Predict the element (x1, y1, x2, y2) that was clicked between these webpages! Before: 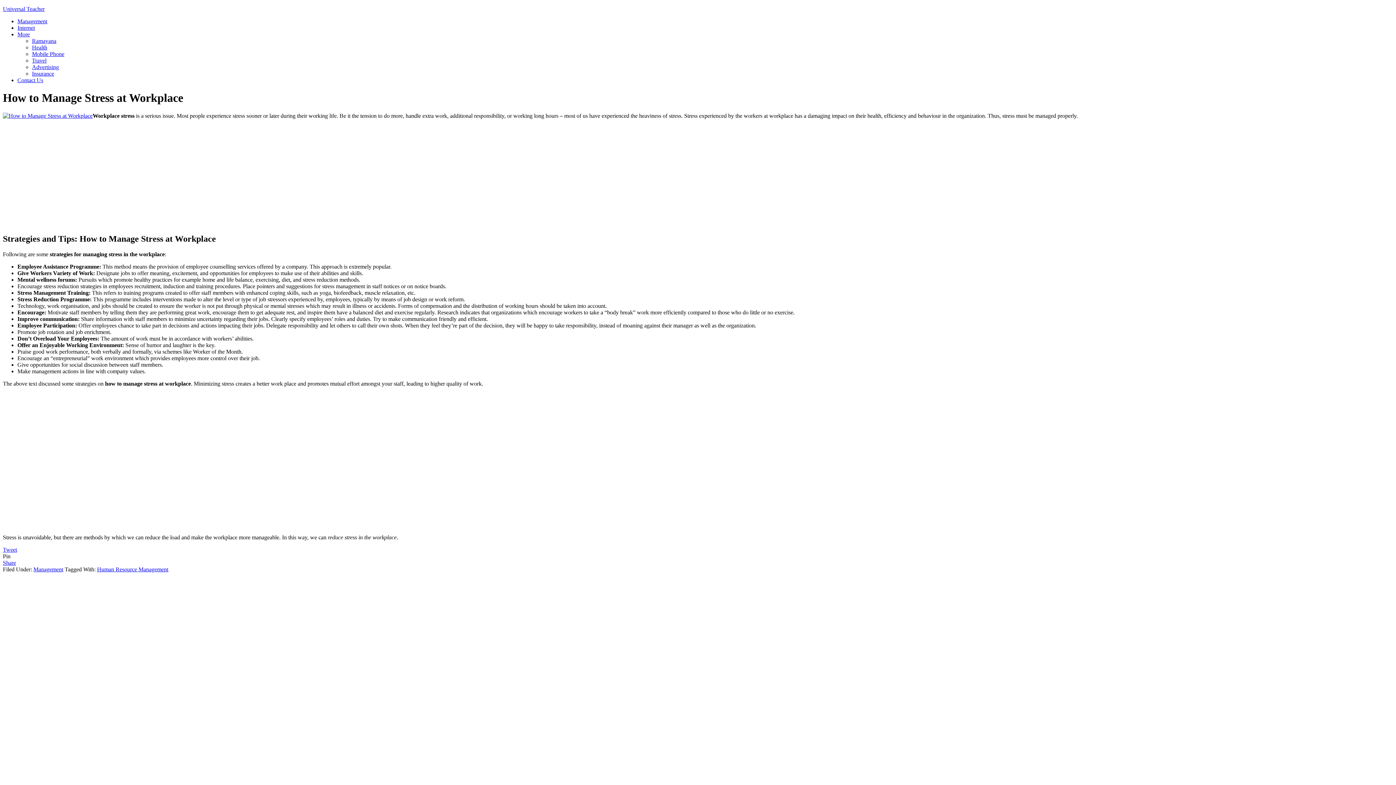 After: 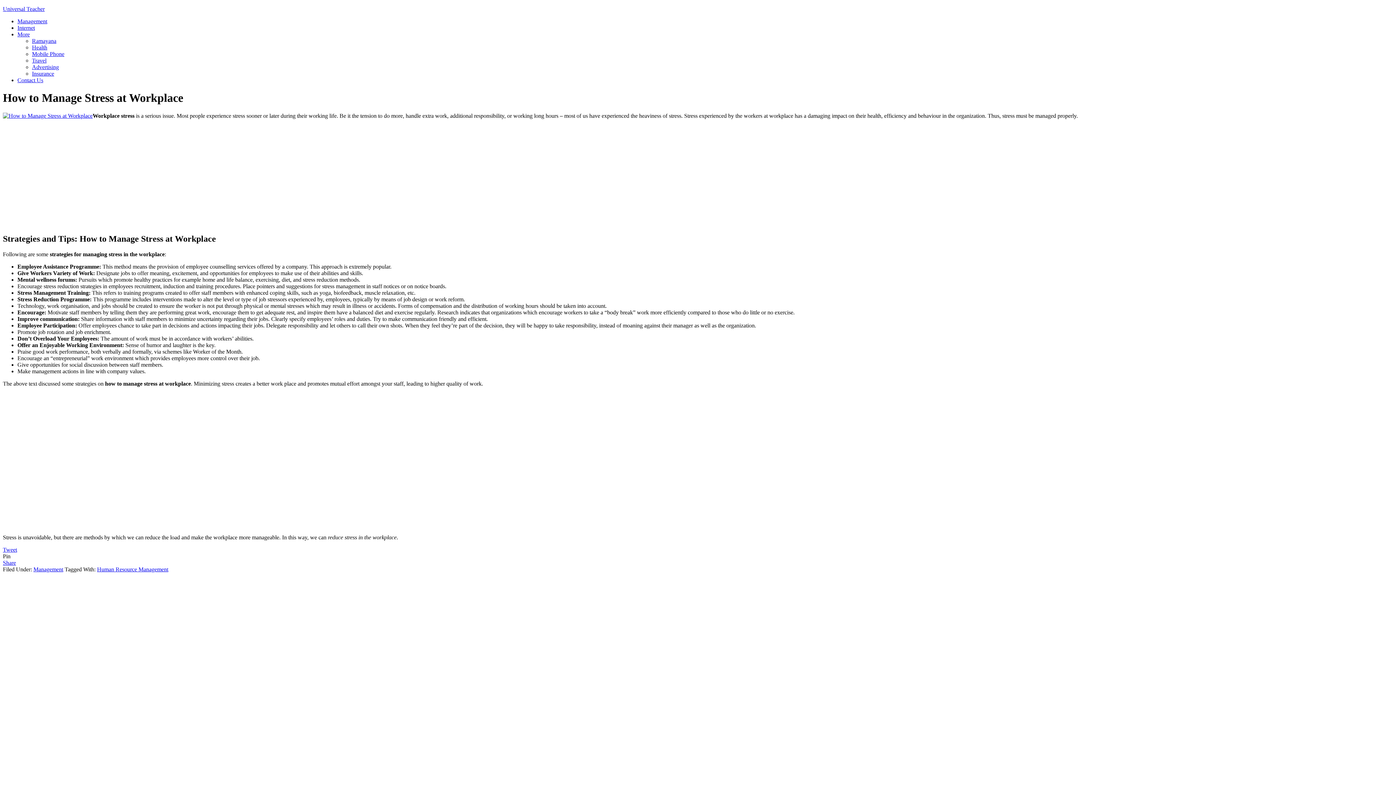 Action: bbox: (2, 559, 16, 566) label: Share